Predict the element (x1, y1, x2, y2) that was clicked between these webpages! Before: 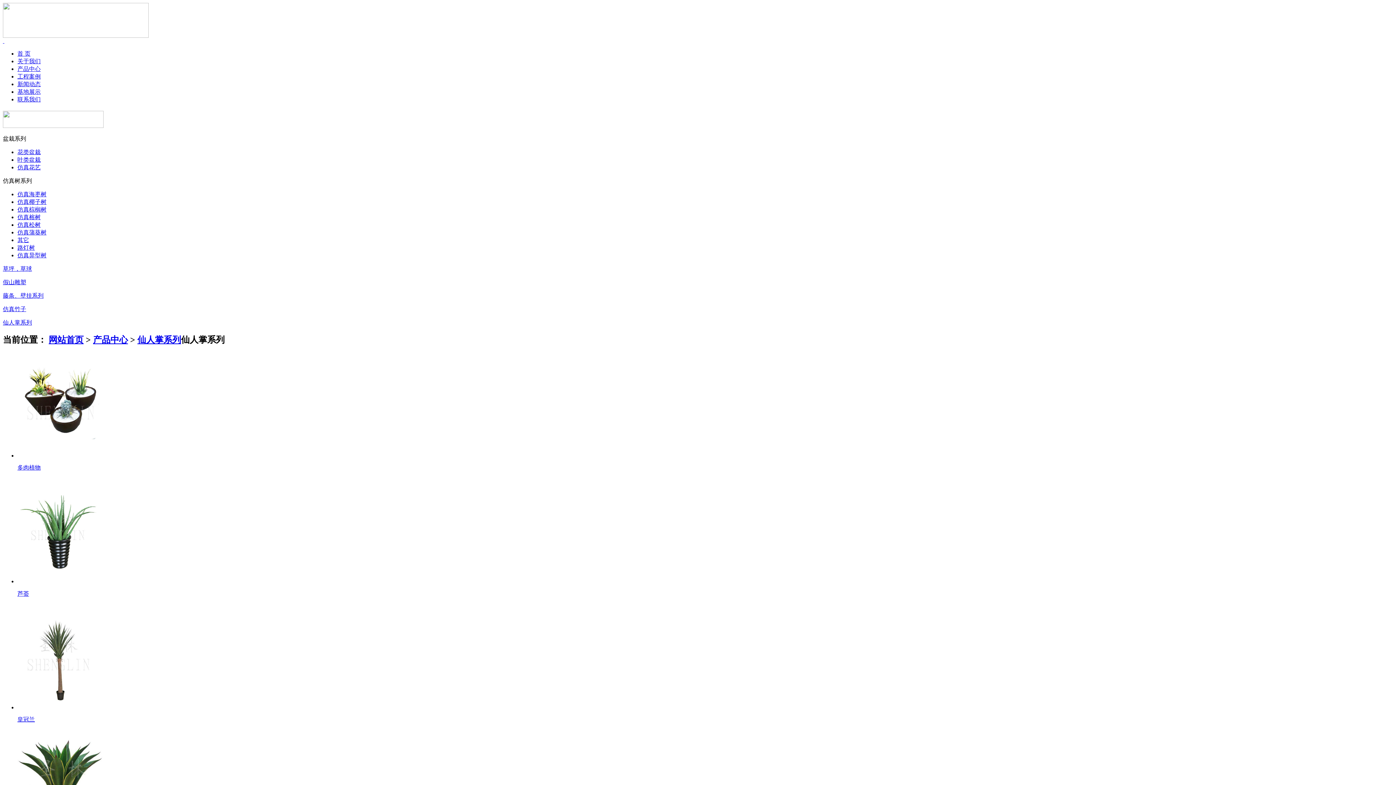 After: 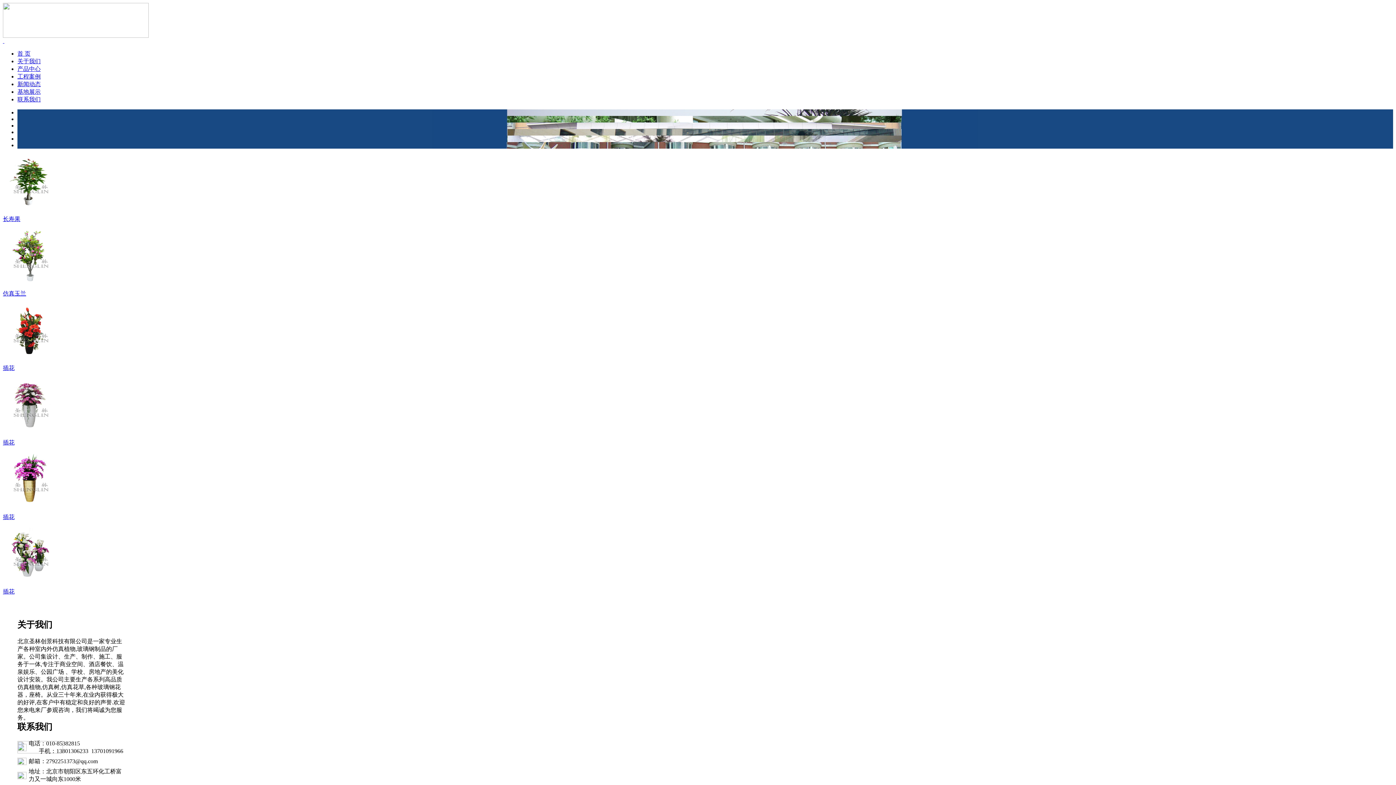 Action: bbox: (2, 32, 148, 38)